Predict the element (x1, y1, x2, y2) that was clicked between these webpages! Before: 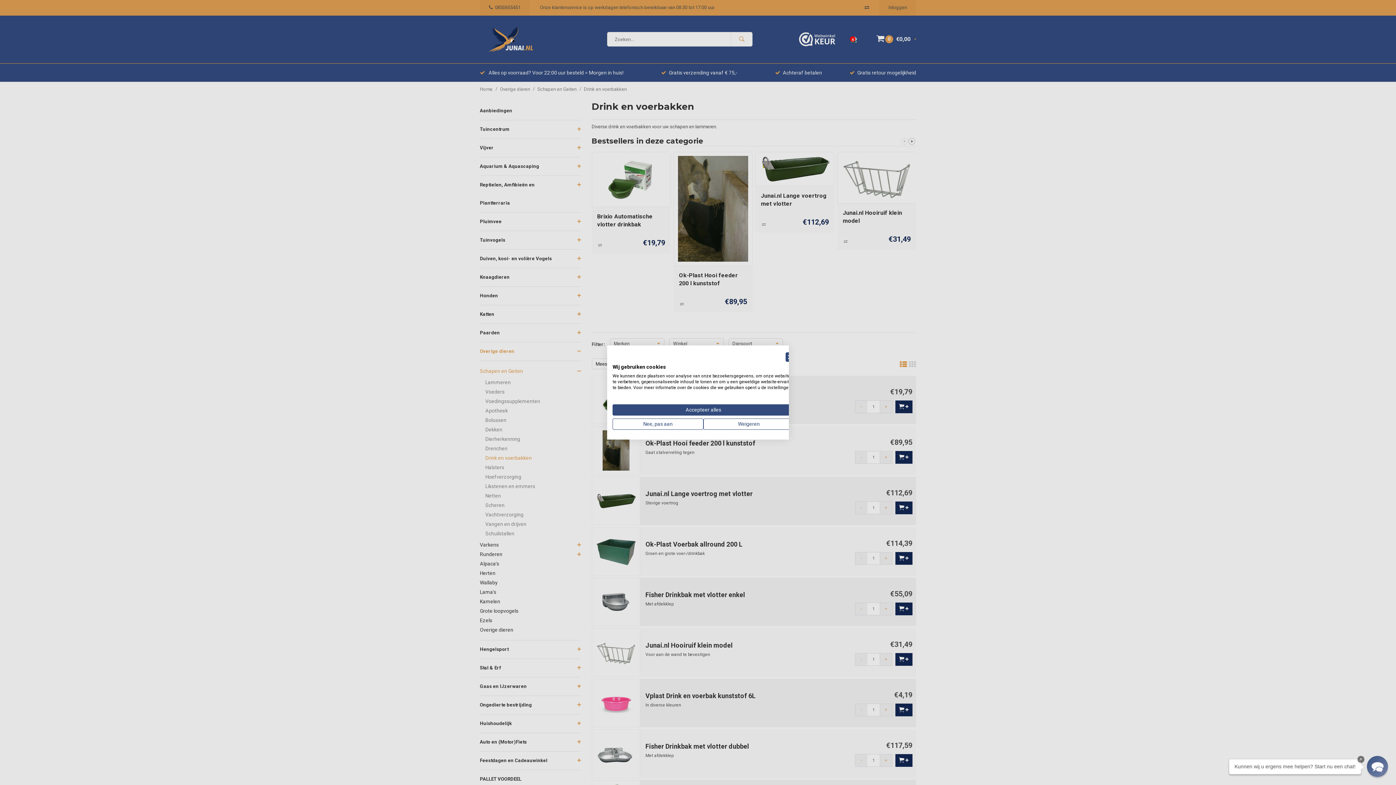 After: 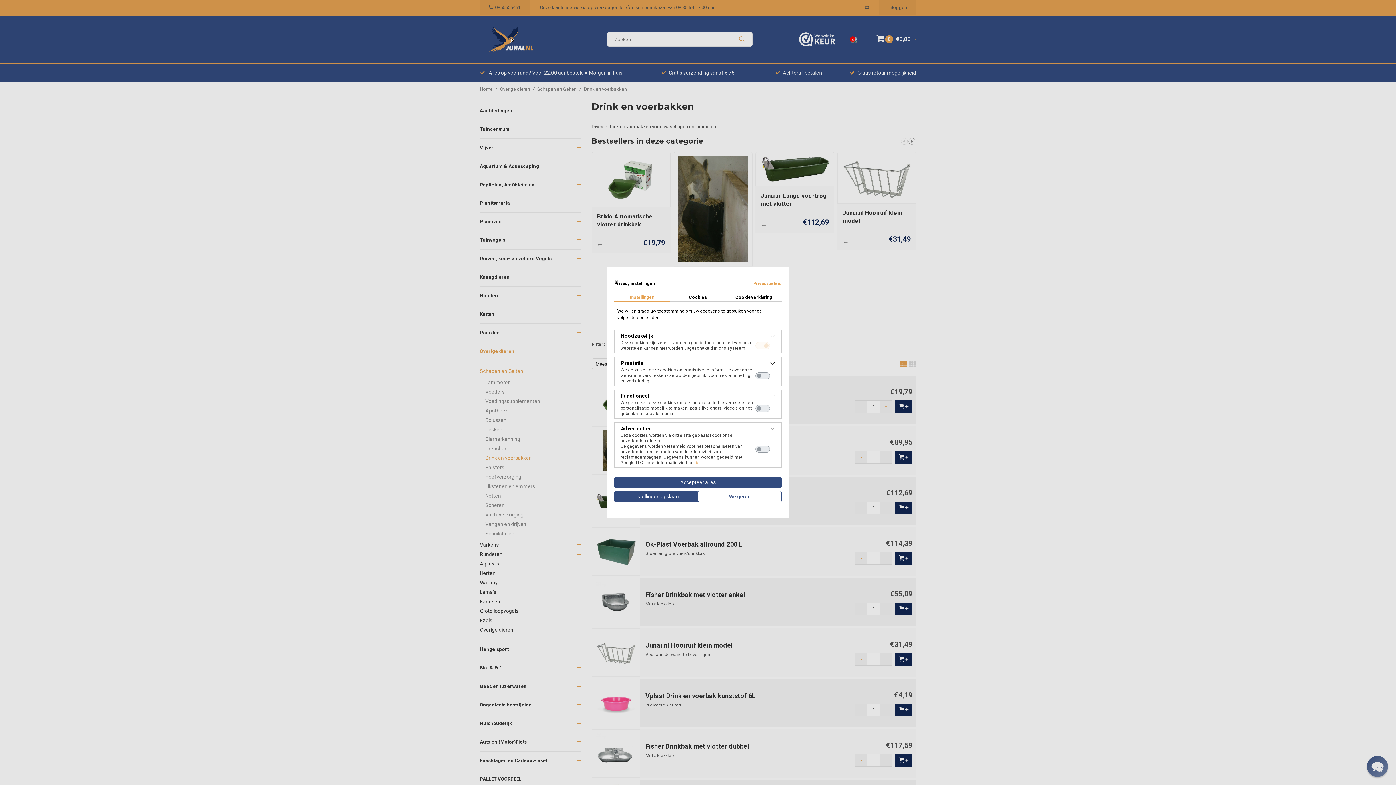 Action: bbox: (612, 418, 703, 430) label: Pas cookie voorkeuren aan